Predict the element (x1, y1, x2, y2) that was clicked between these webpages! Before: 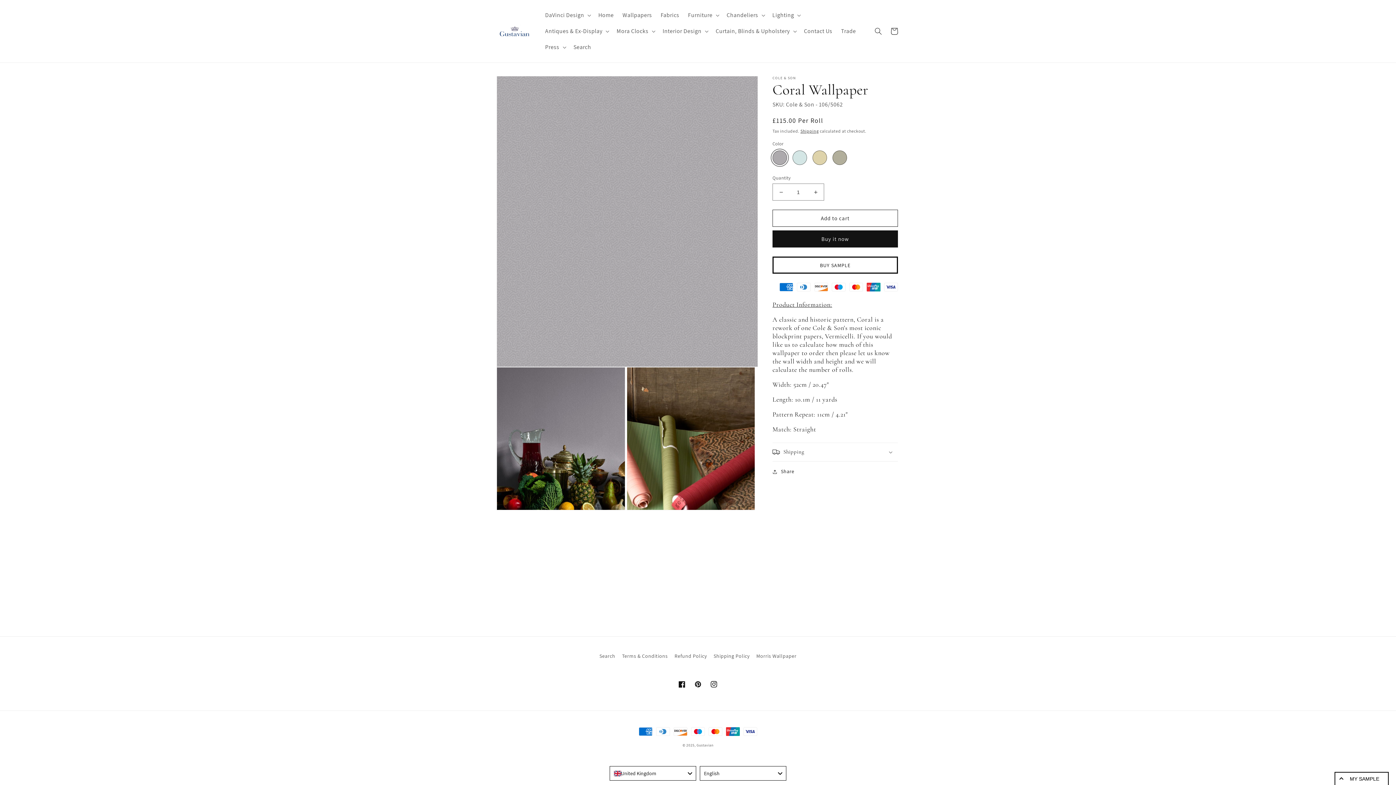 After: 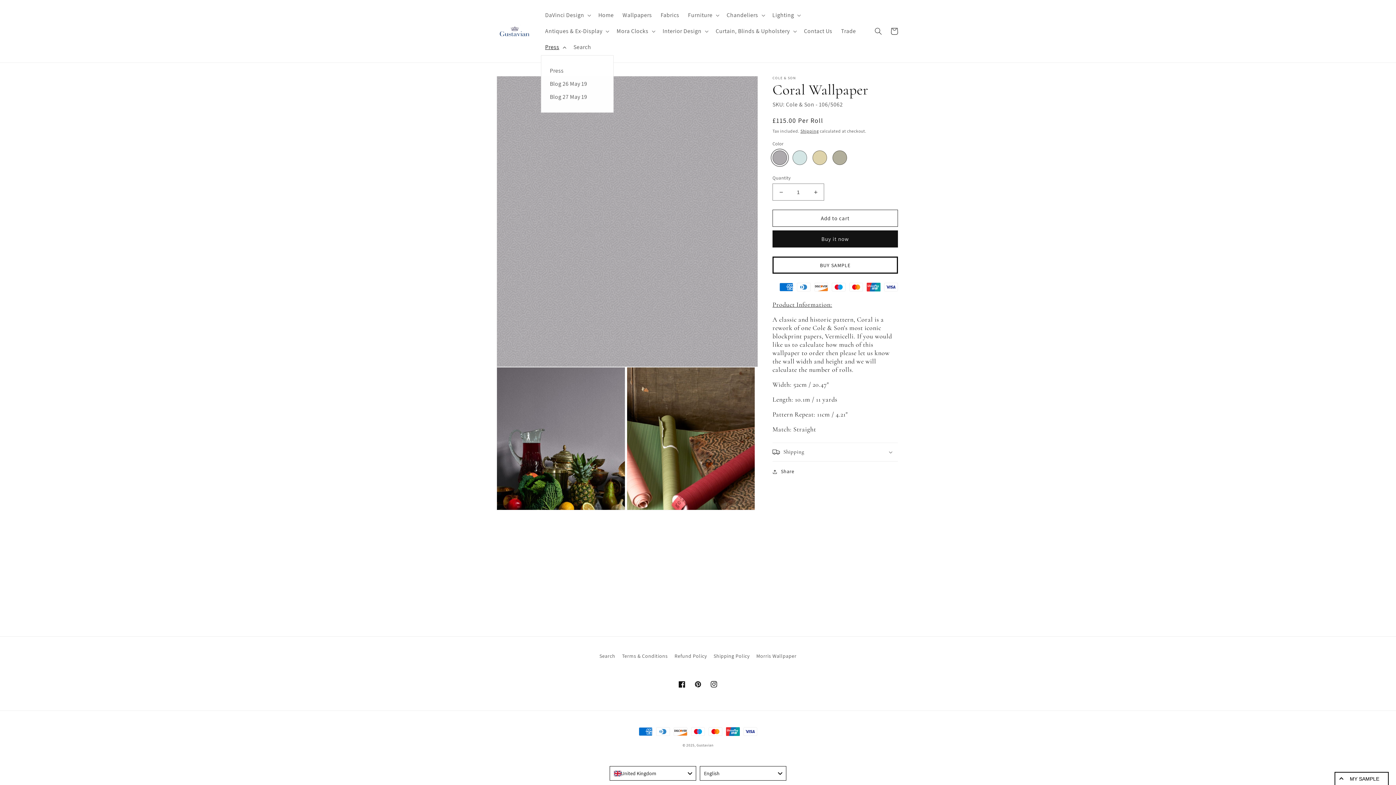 Action: label: Press bbox: (540, 39, 569, 55)